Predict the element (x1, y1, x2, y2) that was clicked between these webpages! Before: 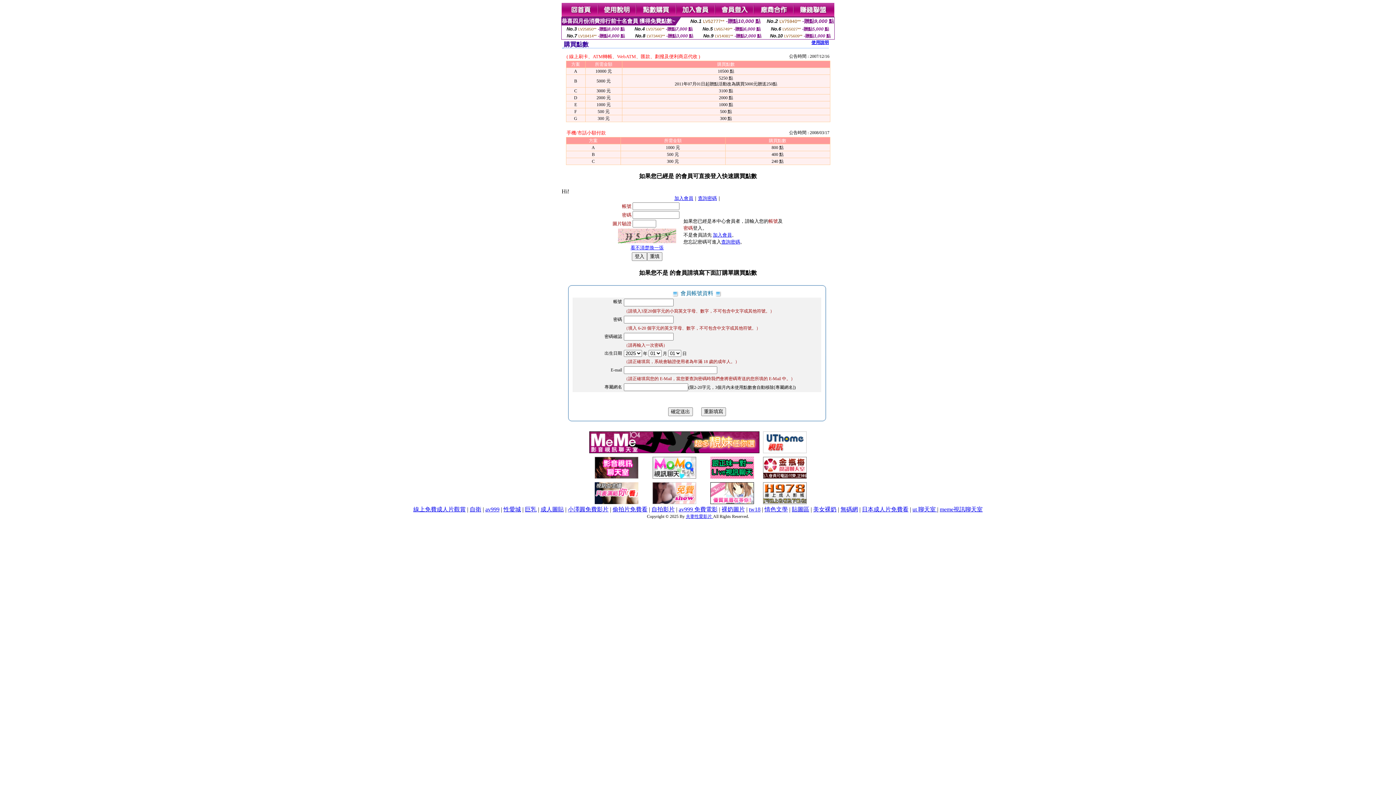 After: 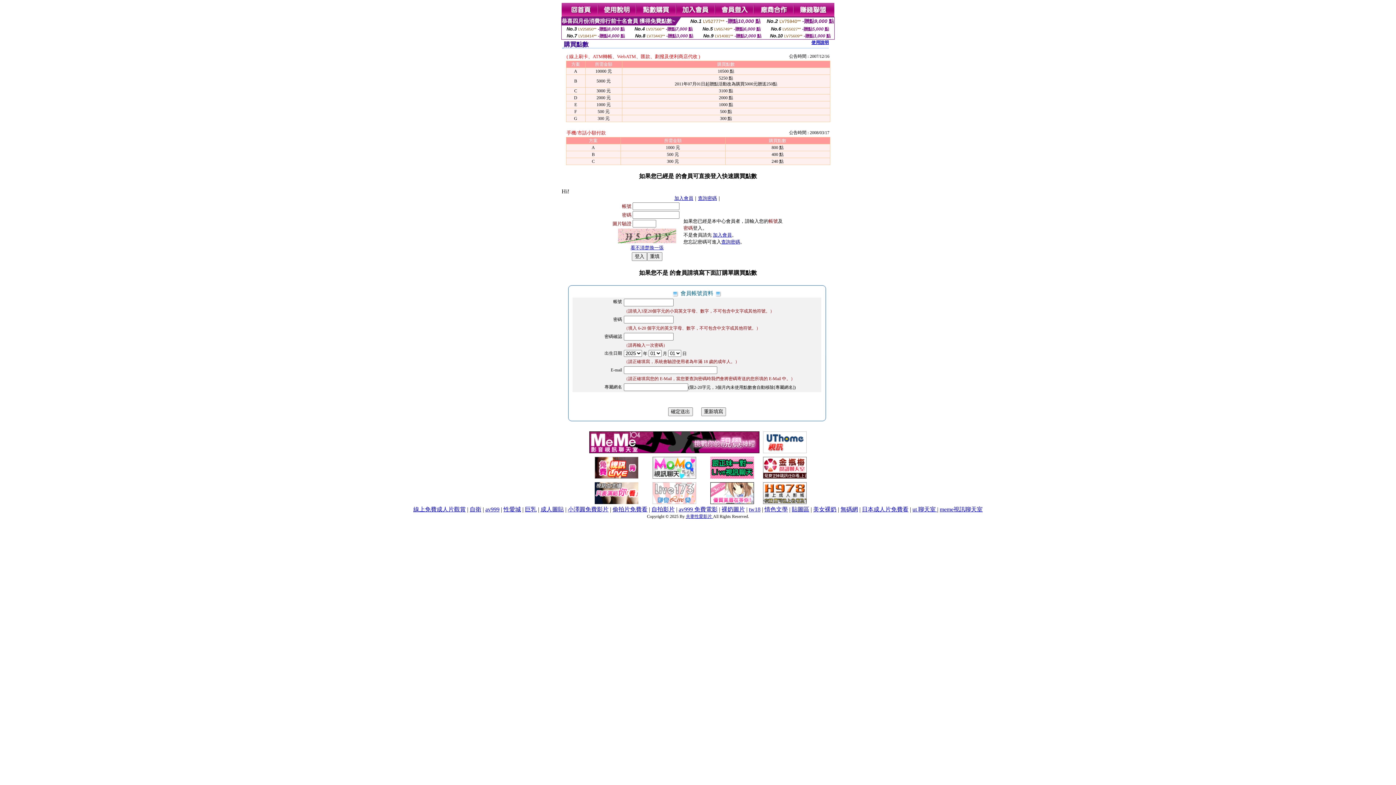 Action: bbox: (710, 499, 754, 505)